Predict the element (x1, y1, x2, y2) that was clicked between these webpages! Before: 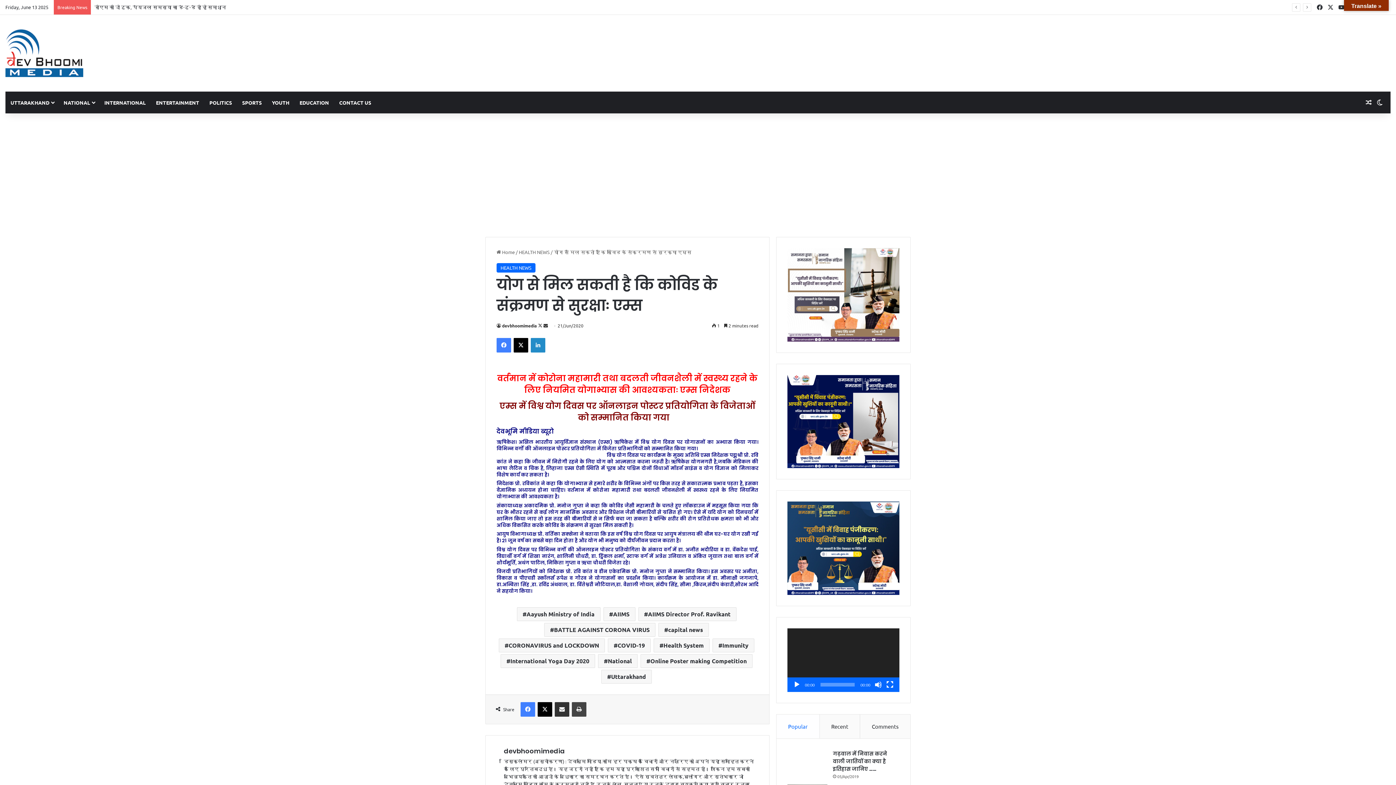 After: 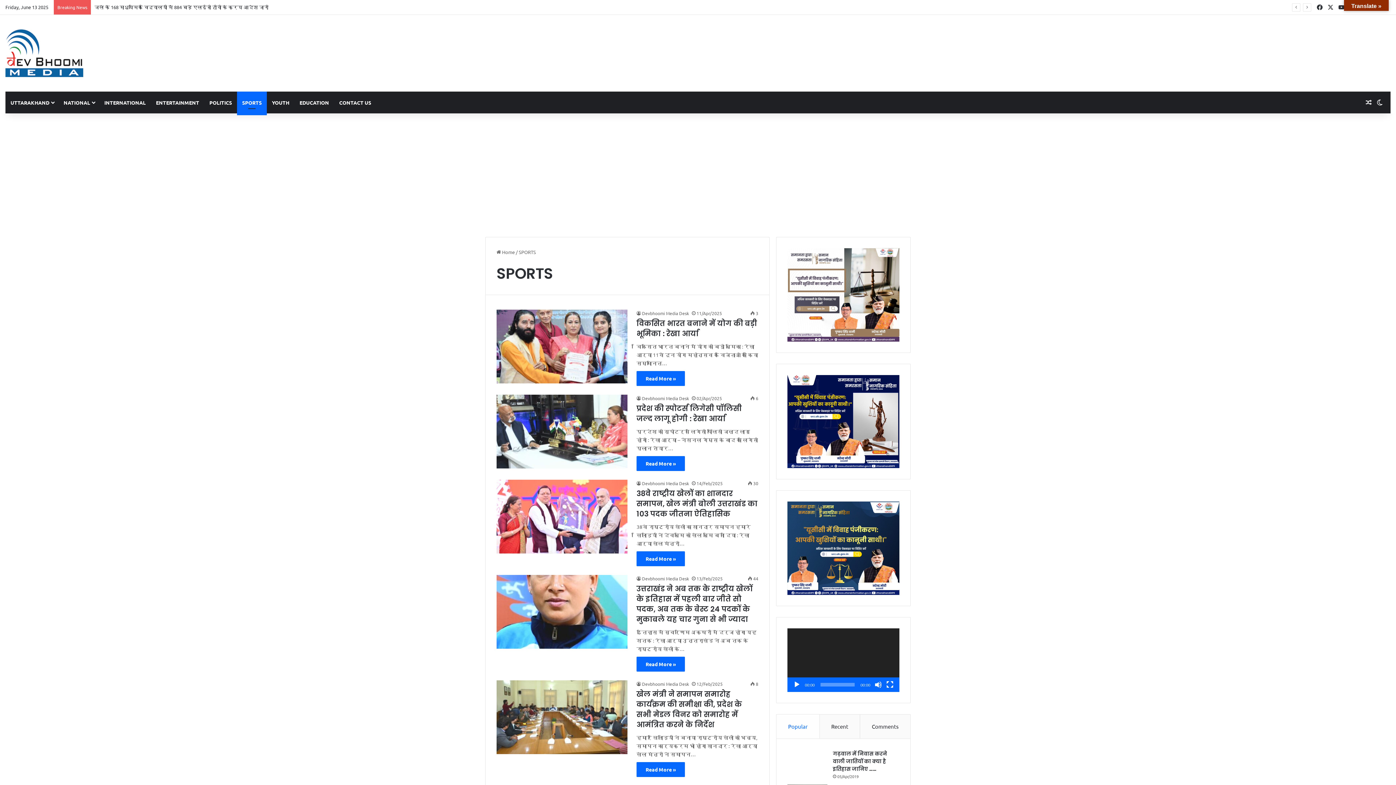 Action: bbox: (237, 91, 266, 113) label: SPORTS